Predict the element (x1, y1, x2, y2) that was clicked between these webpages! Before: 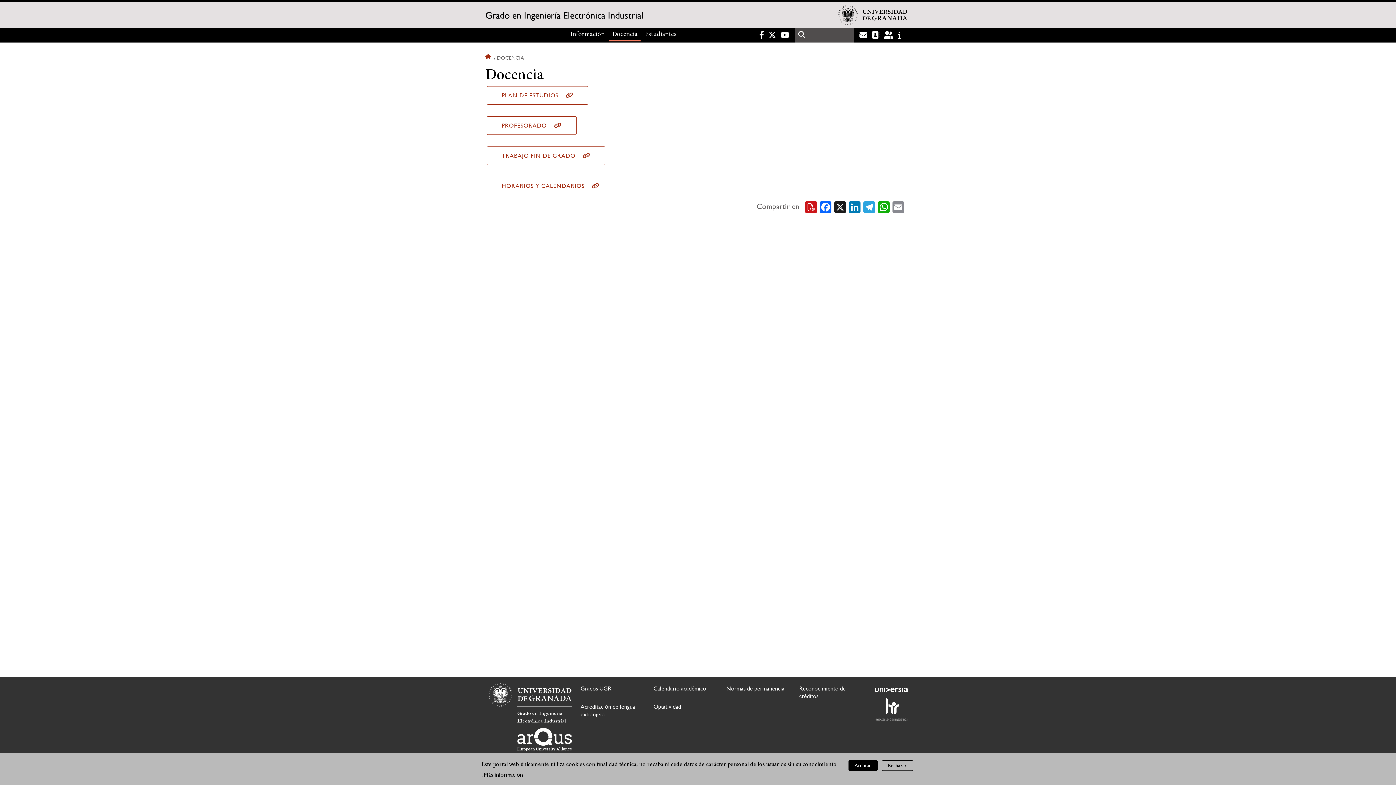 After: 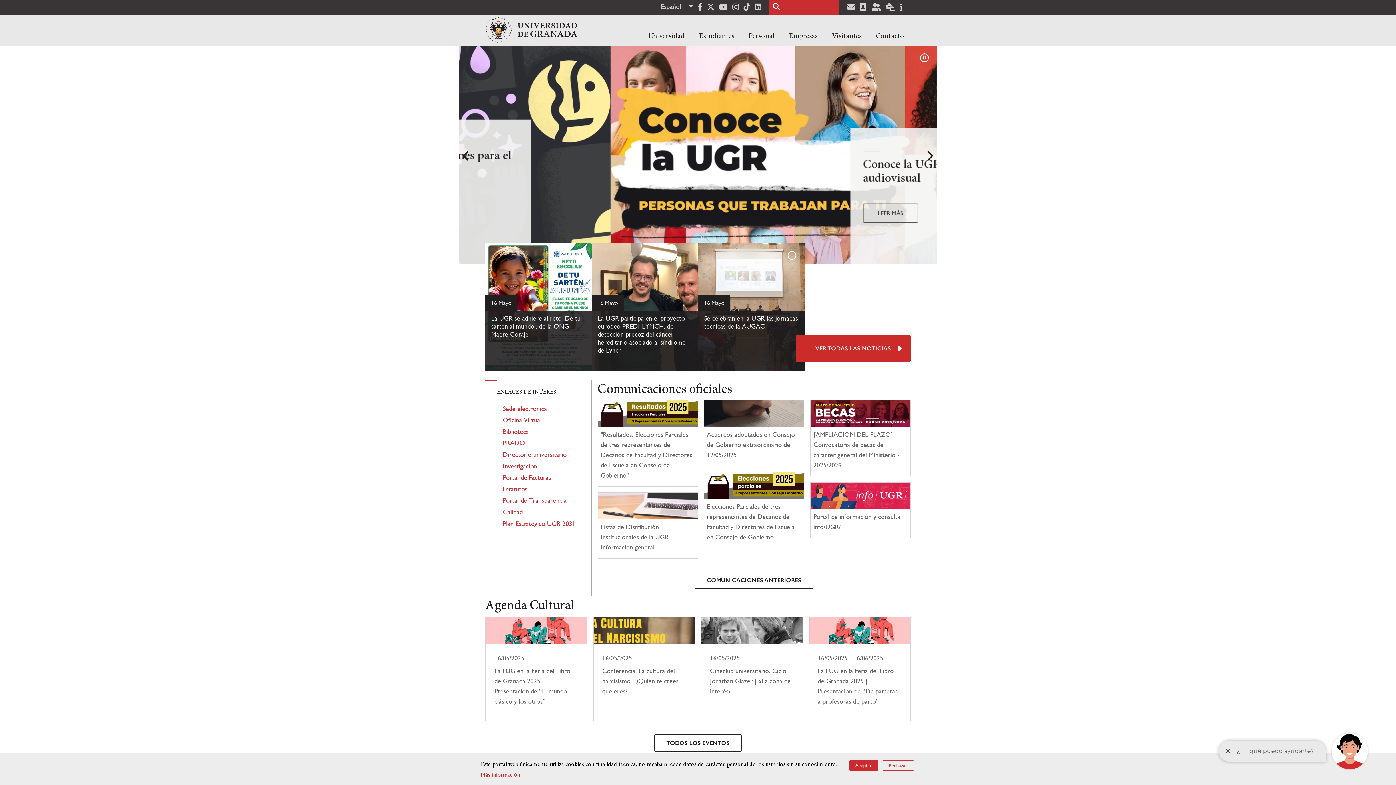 Action: bbox: (488, 682, 572, 706)